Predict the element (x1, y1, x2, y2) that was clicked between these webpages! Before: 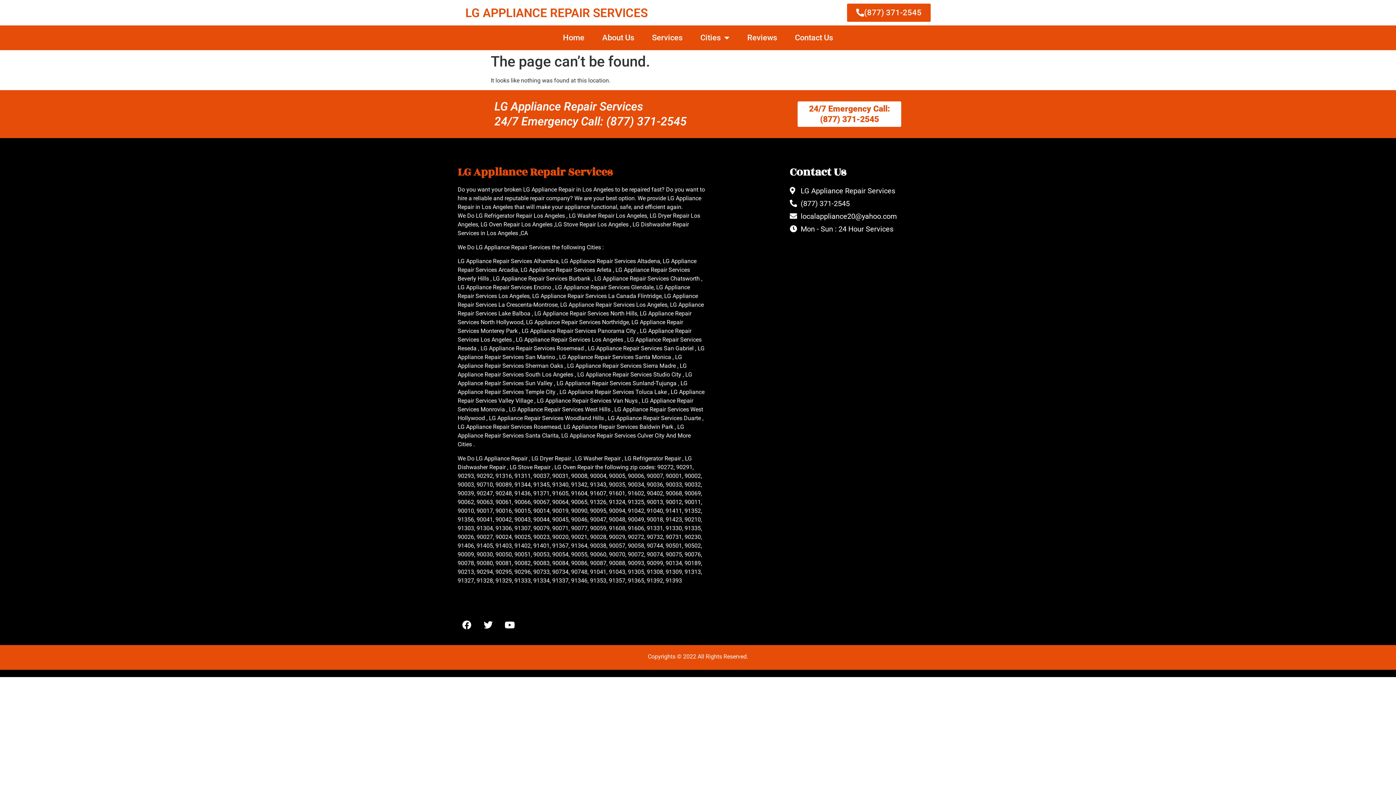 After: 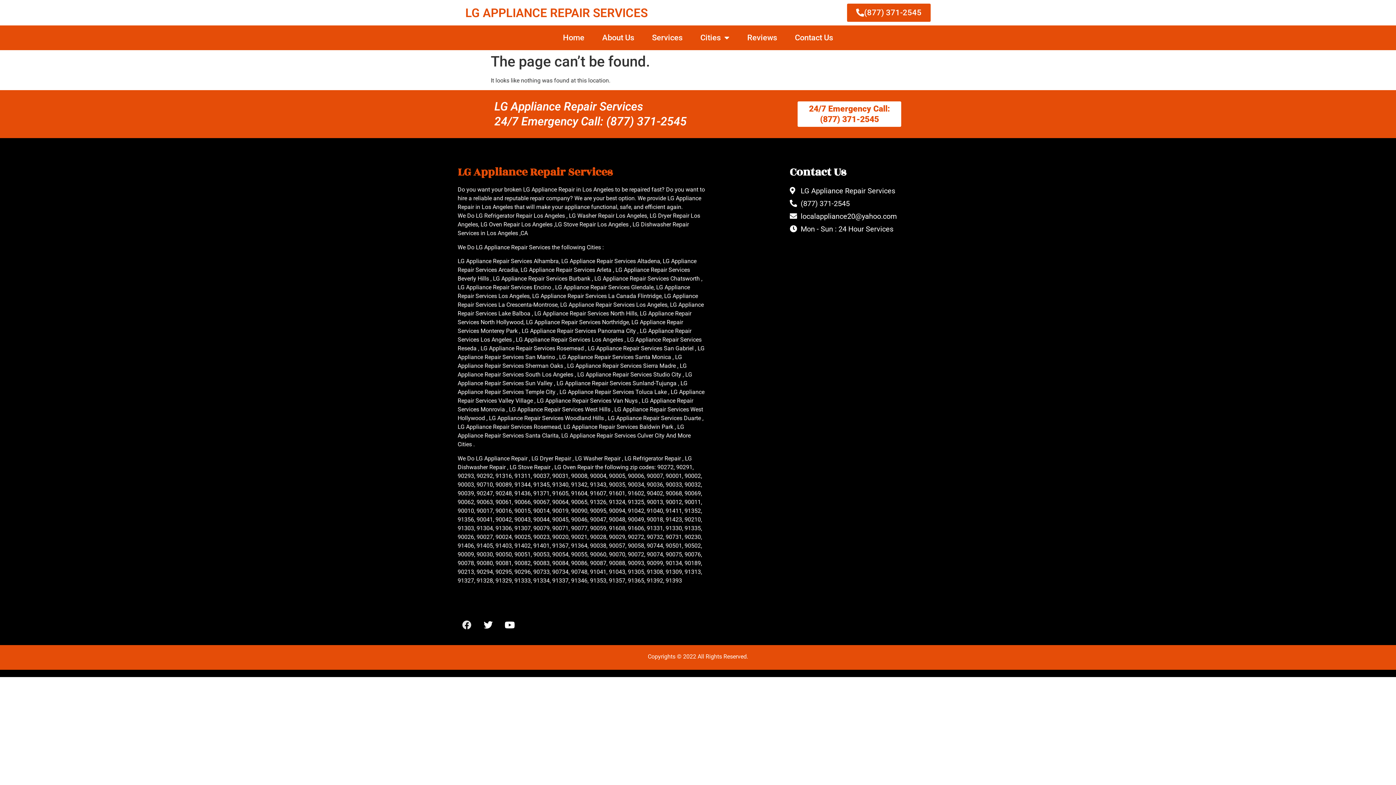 Action: label: Facebook bbox: (457, 616, 476, 634)